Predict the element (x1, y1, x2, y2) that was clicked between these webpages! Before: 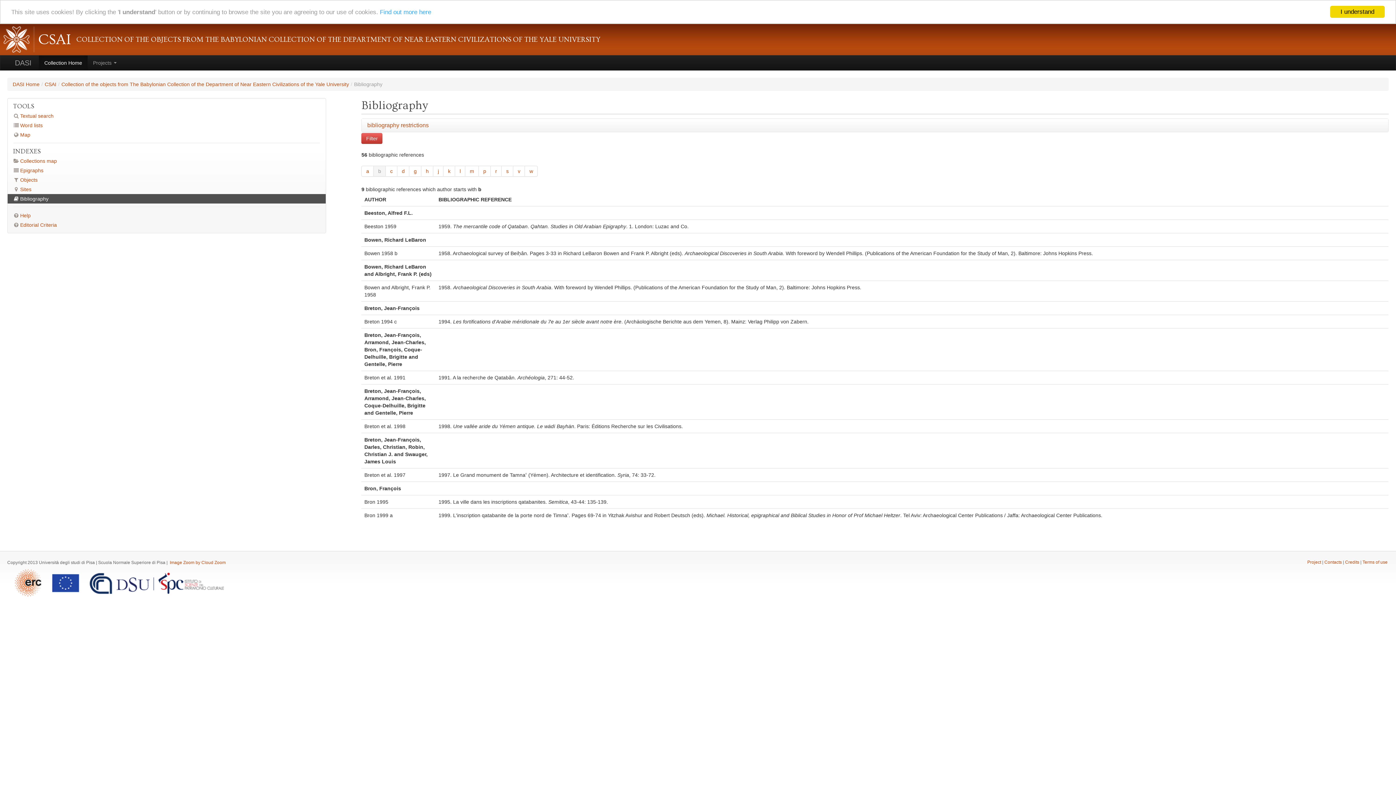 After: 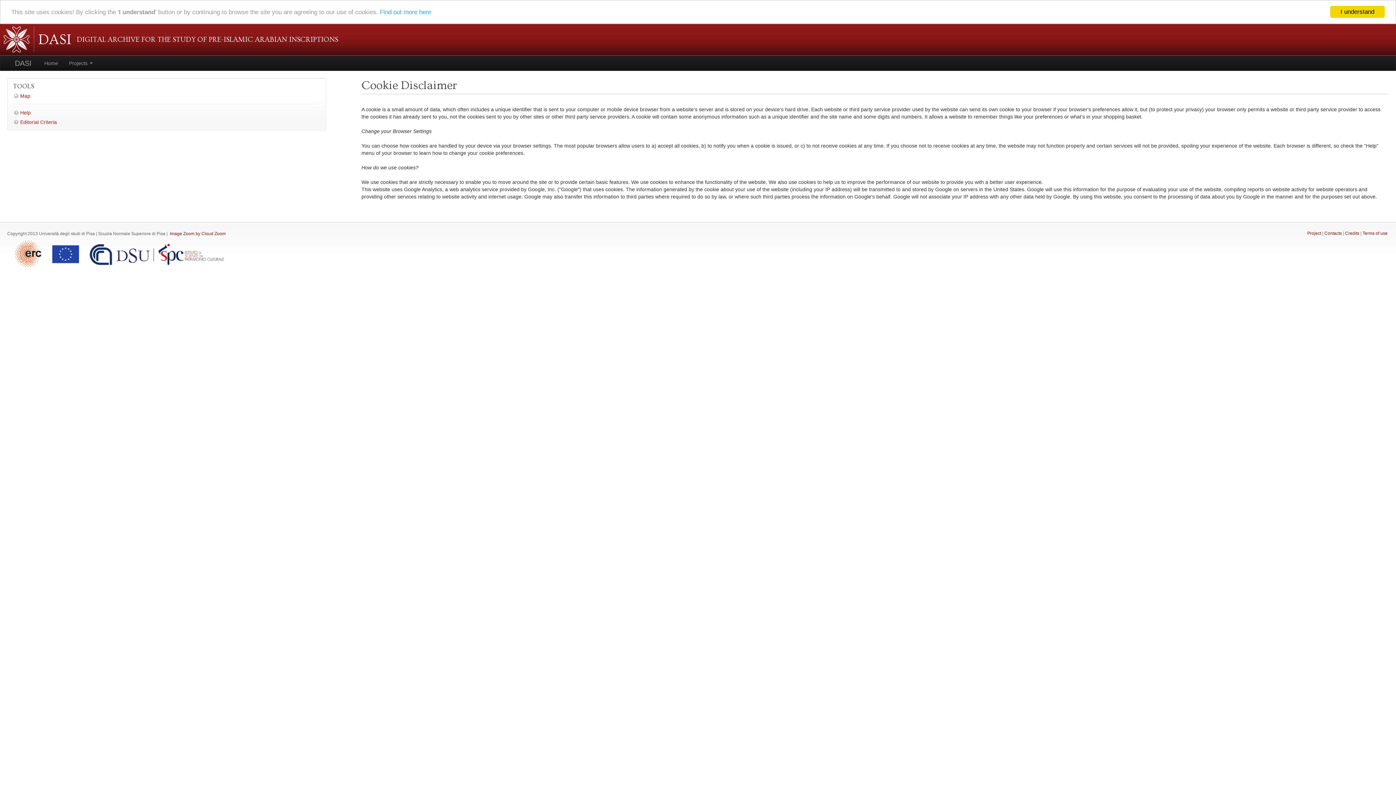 Action: bbox: (380, 8, 431, 15) label: Find out more here